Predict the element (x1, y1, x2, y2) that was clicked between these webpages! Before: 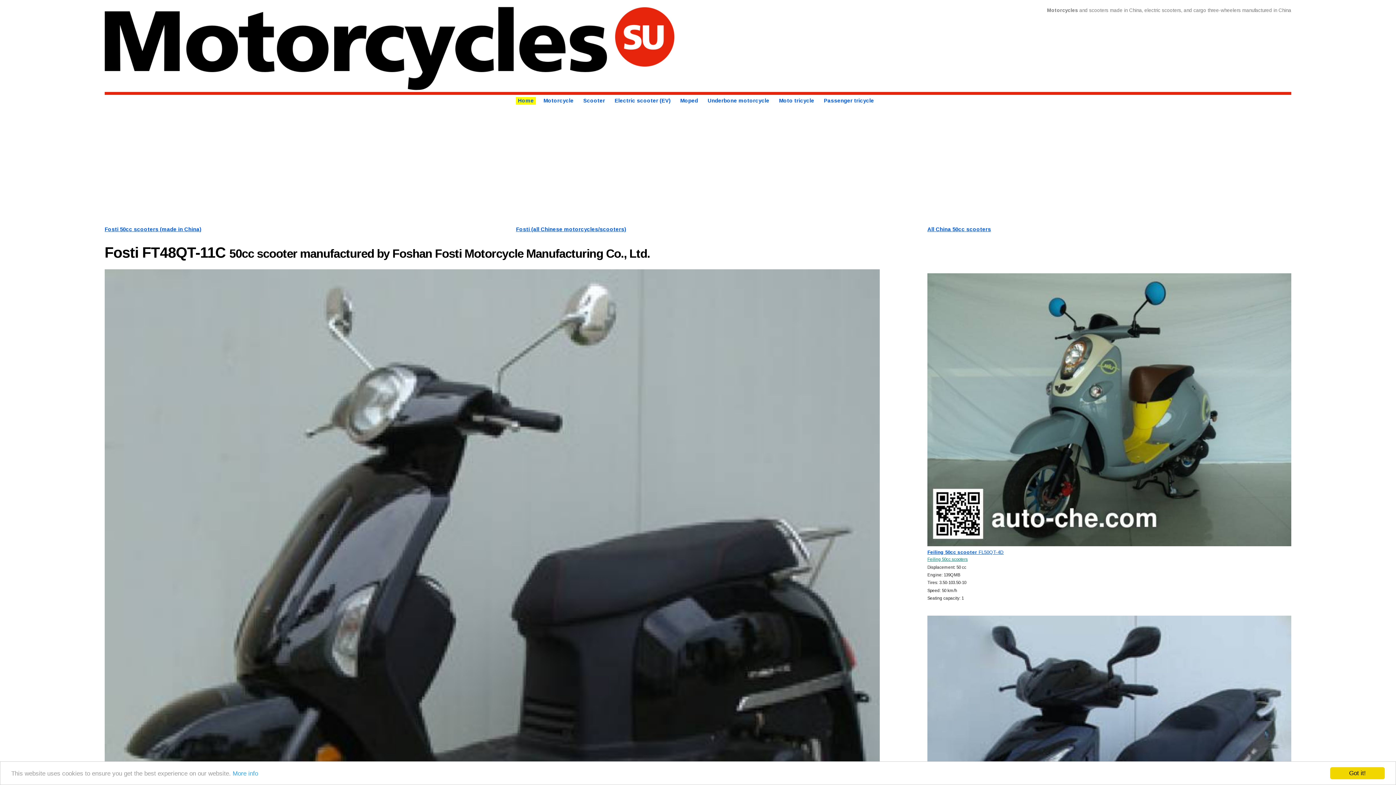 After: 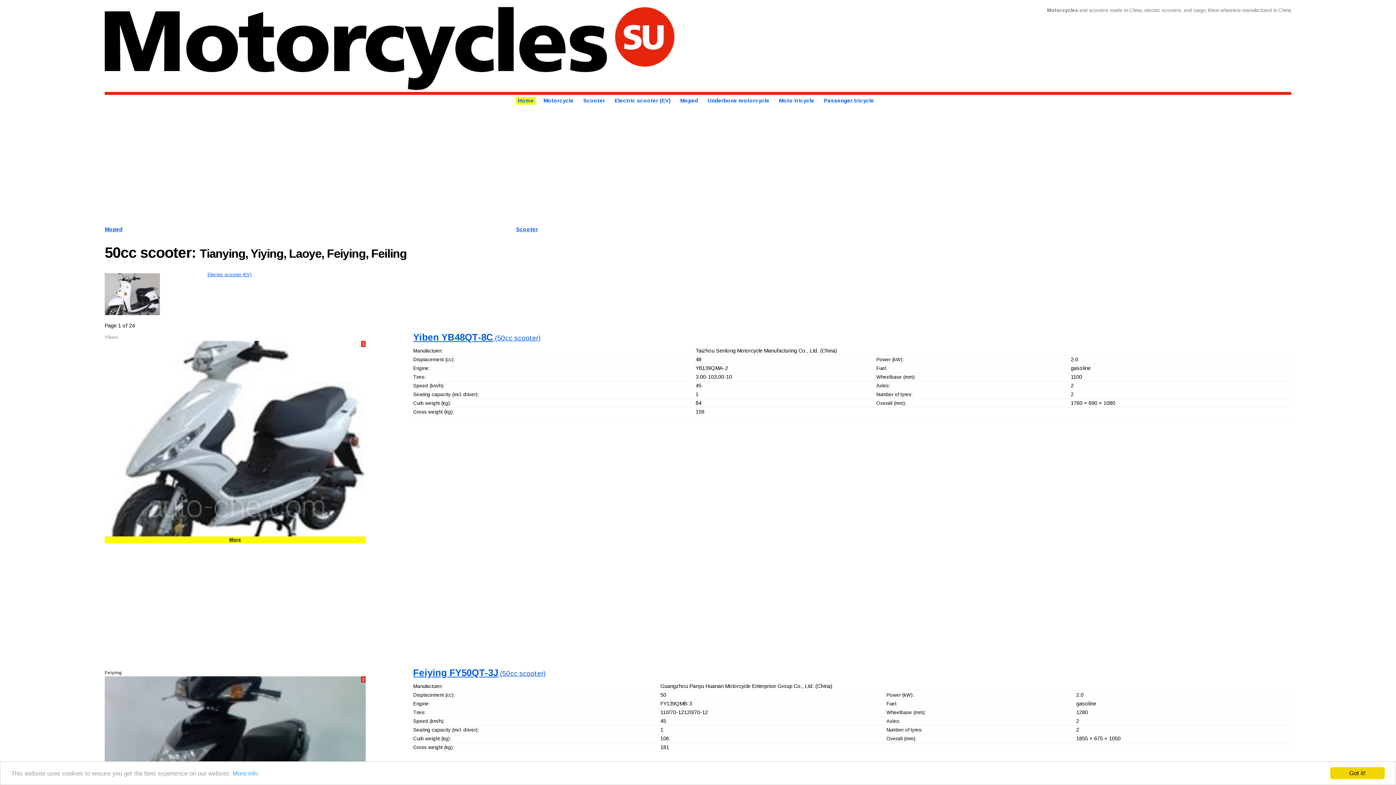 Action: bbox: (927, 226, 991, 232) label: All China 50cc scooters